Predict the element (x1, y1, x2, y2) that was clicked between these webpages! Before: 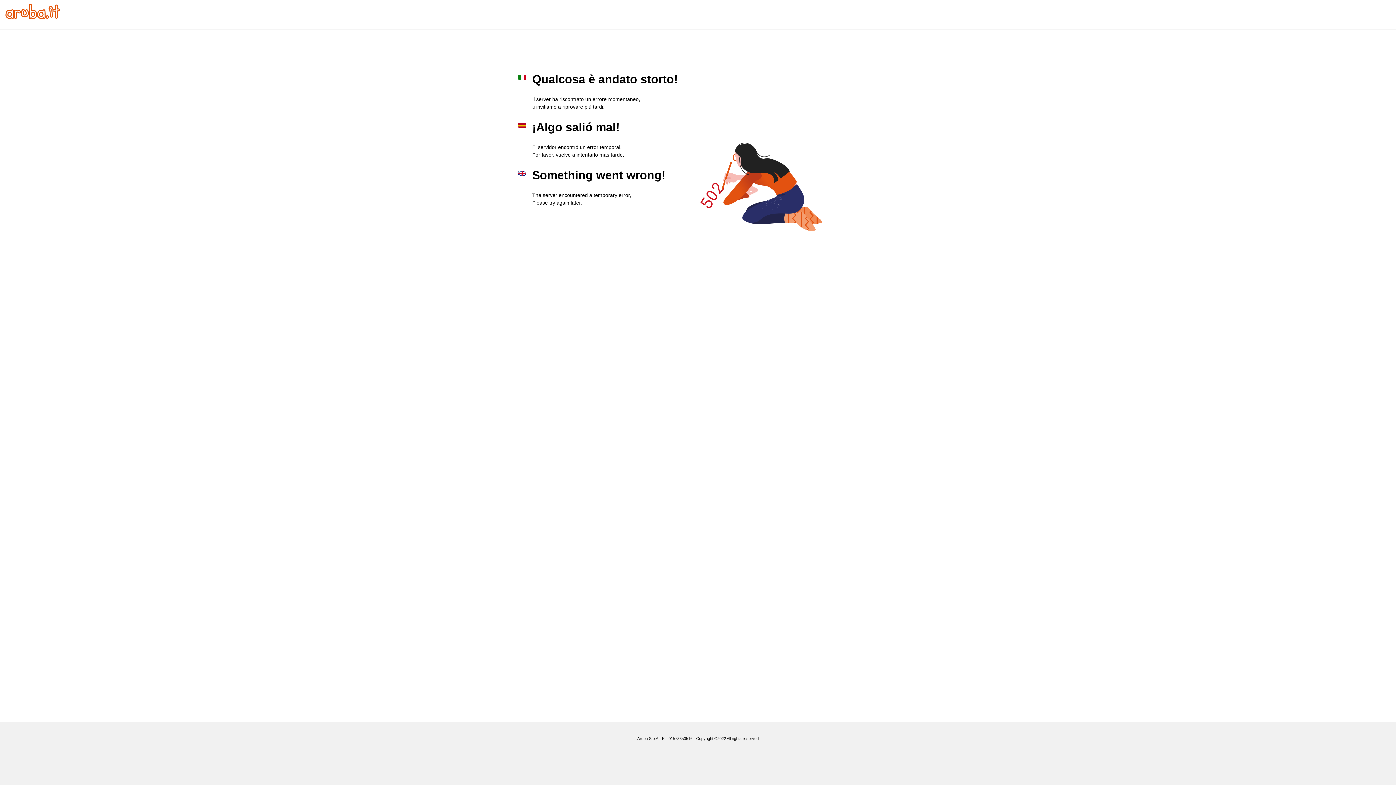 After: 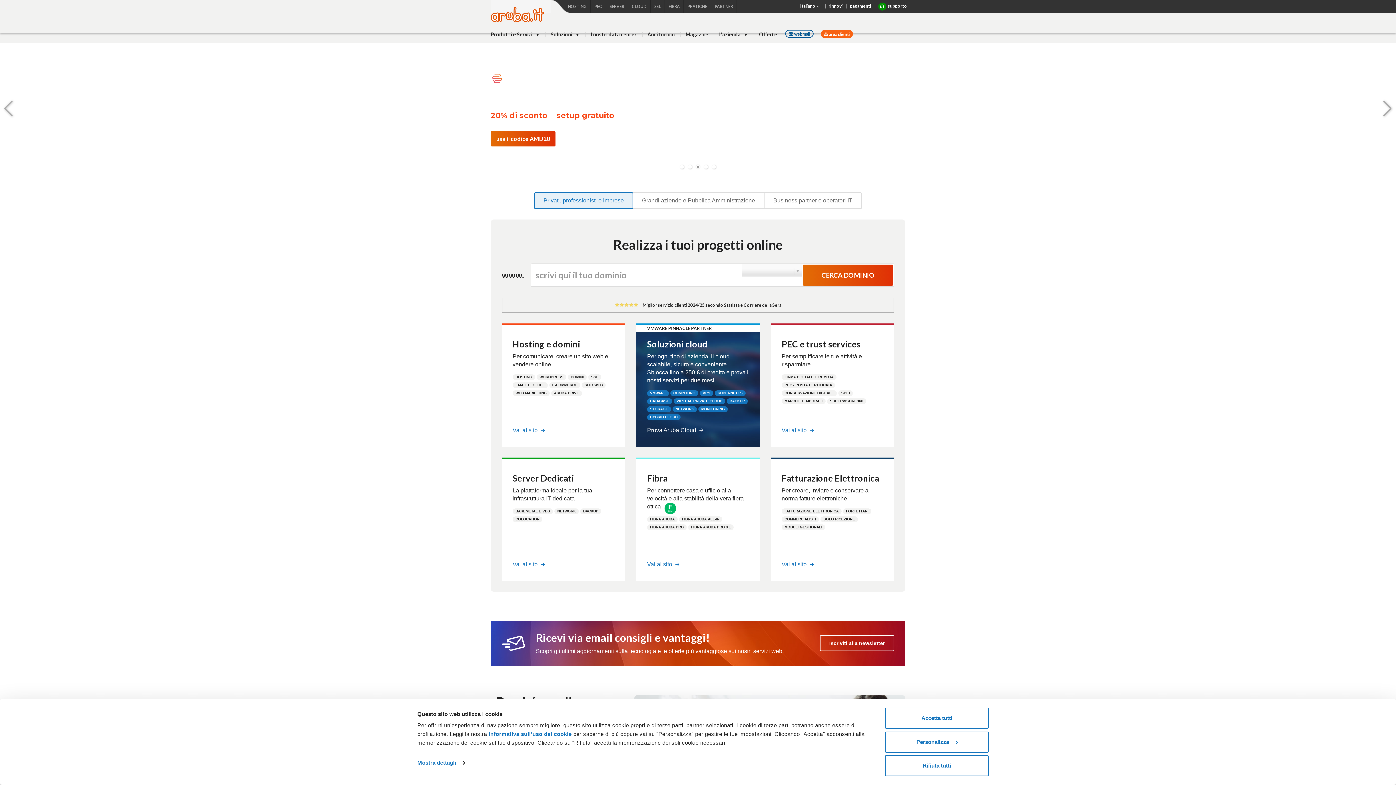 Action: bbox: (5, 13, 60, 20)